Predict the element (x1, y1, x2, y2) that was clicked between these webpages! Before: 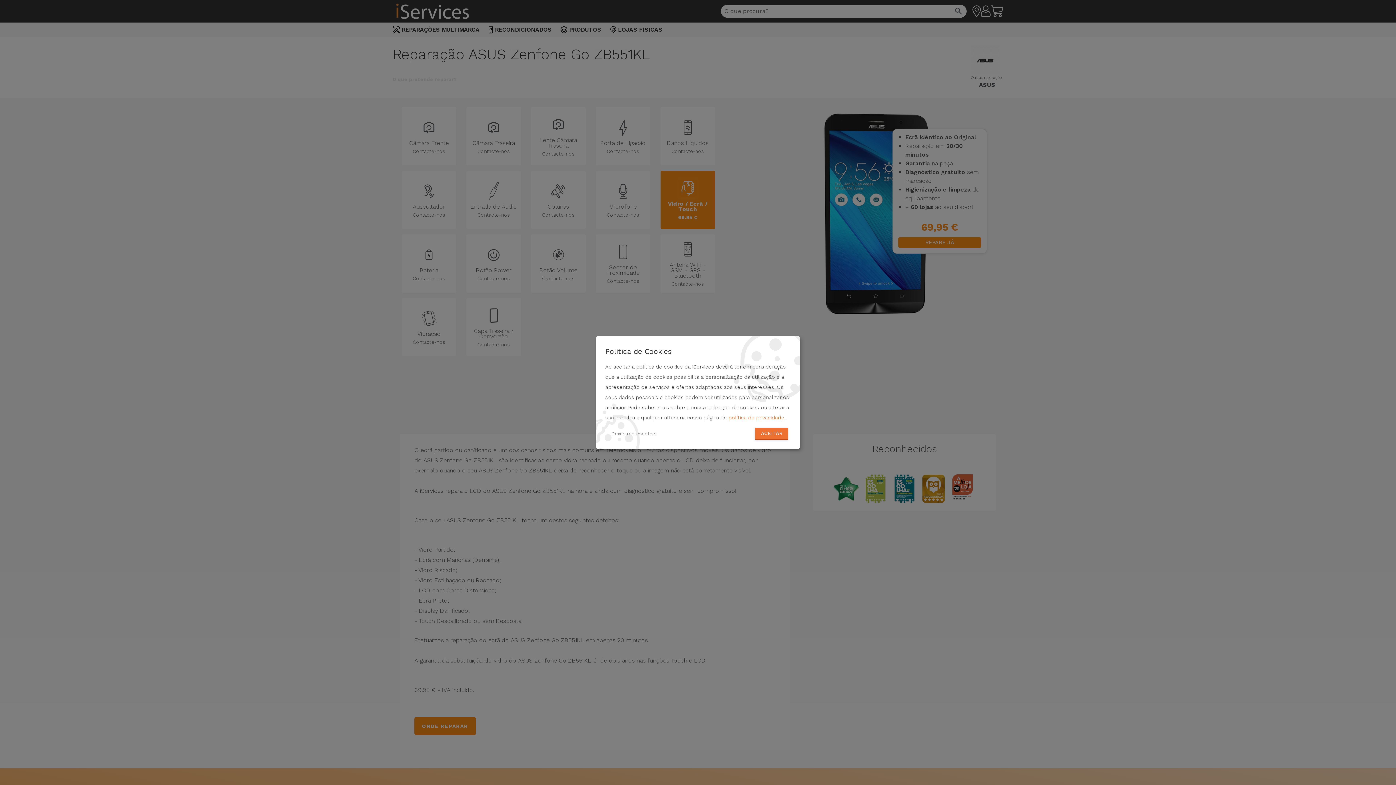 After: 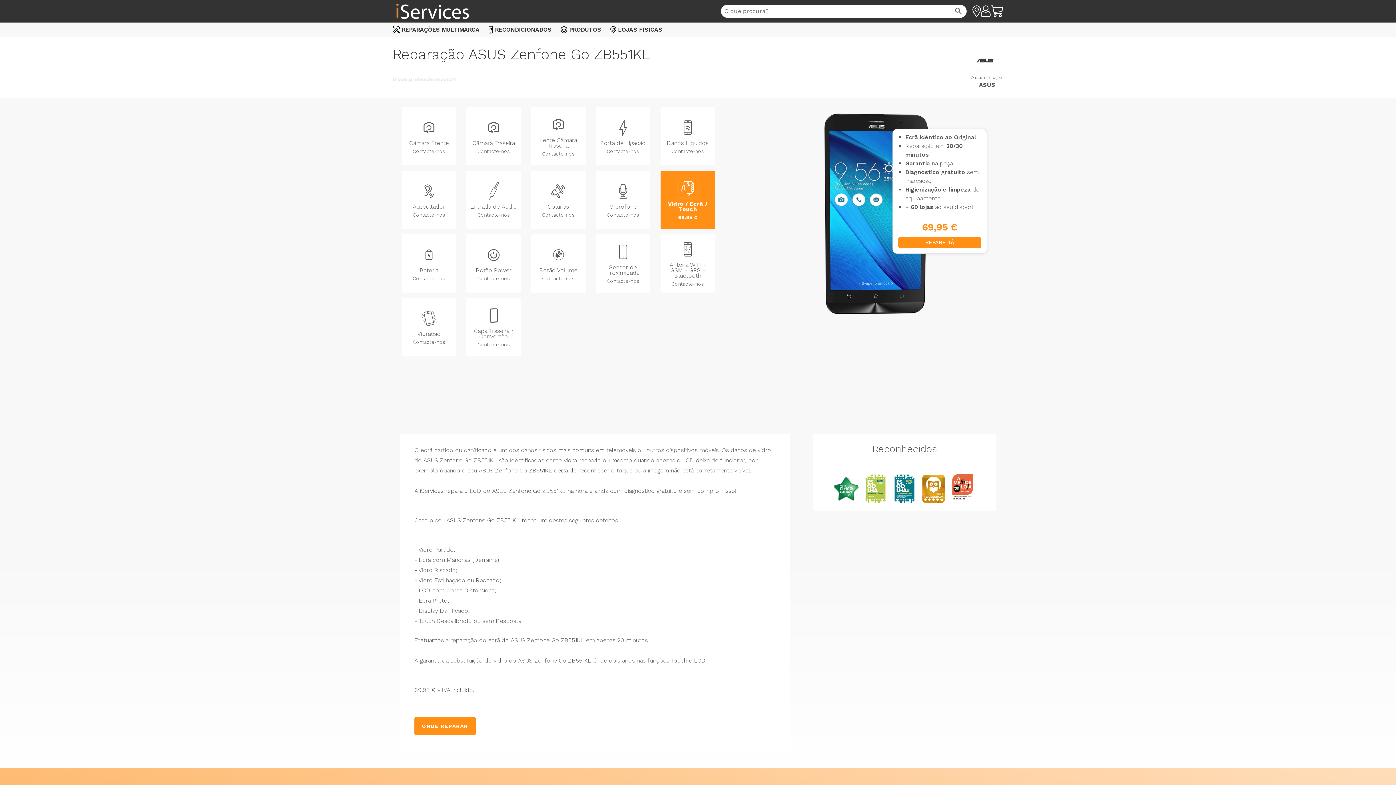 Action: label: ACEITAR bbox: (755, 427, 788, 439)